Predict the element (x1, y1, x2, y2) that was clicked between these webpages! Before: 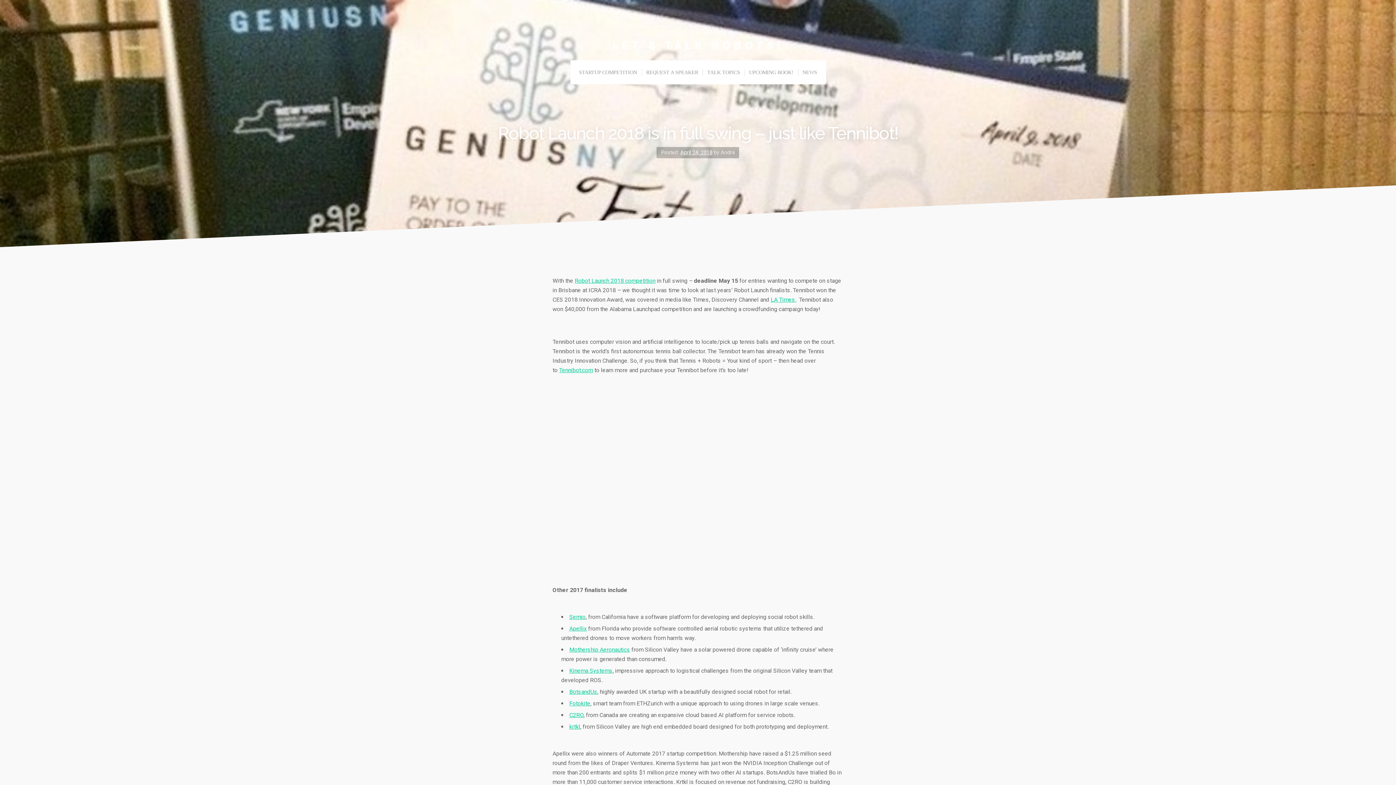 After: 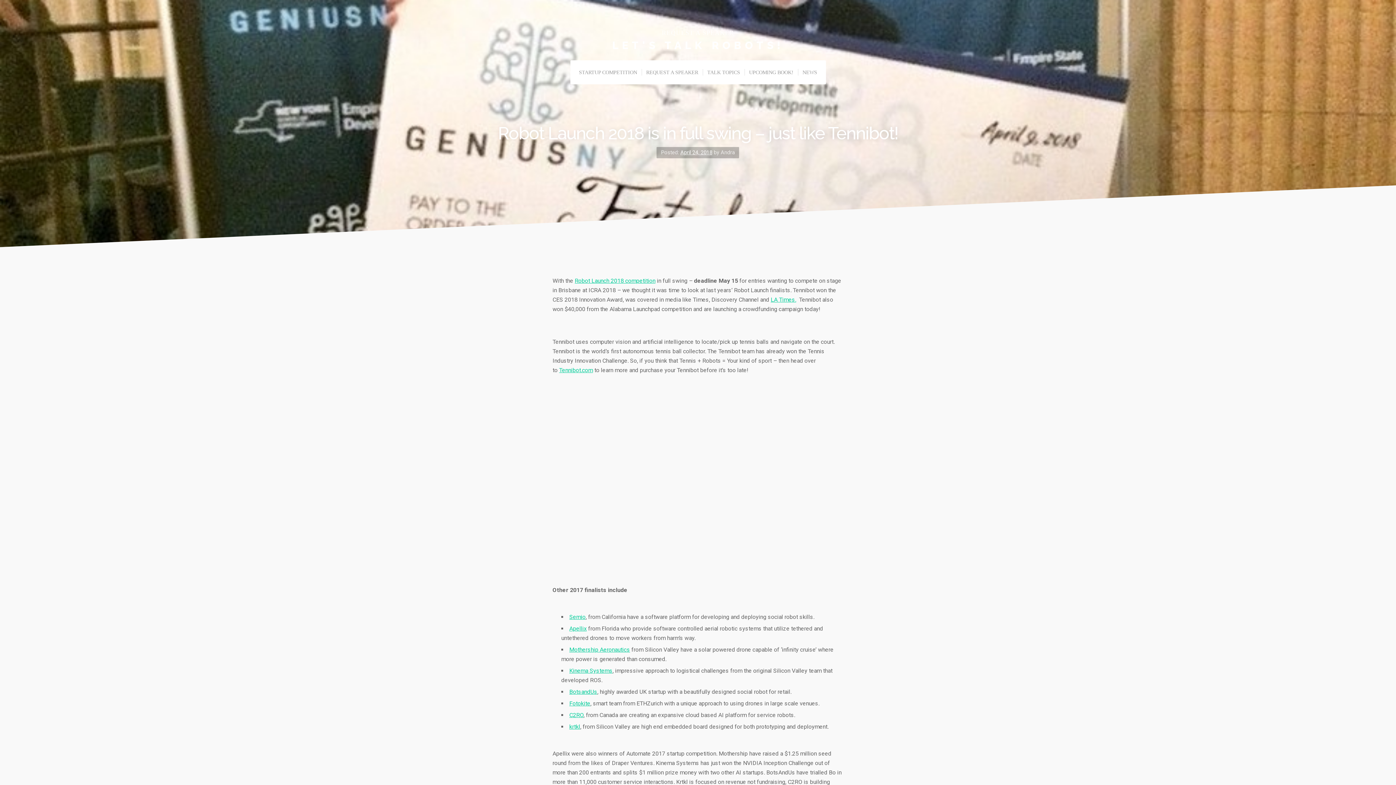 Action: label: April 24, 2018 bbox: (680, 149, 712, 155)